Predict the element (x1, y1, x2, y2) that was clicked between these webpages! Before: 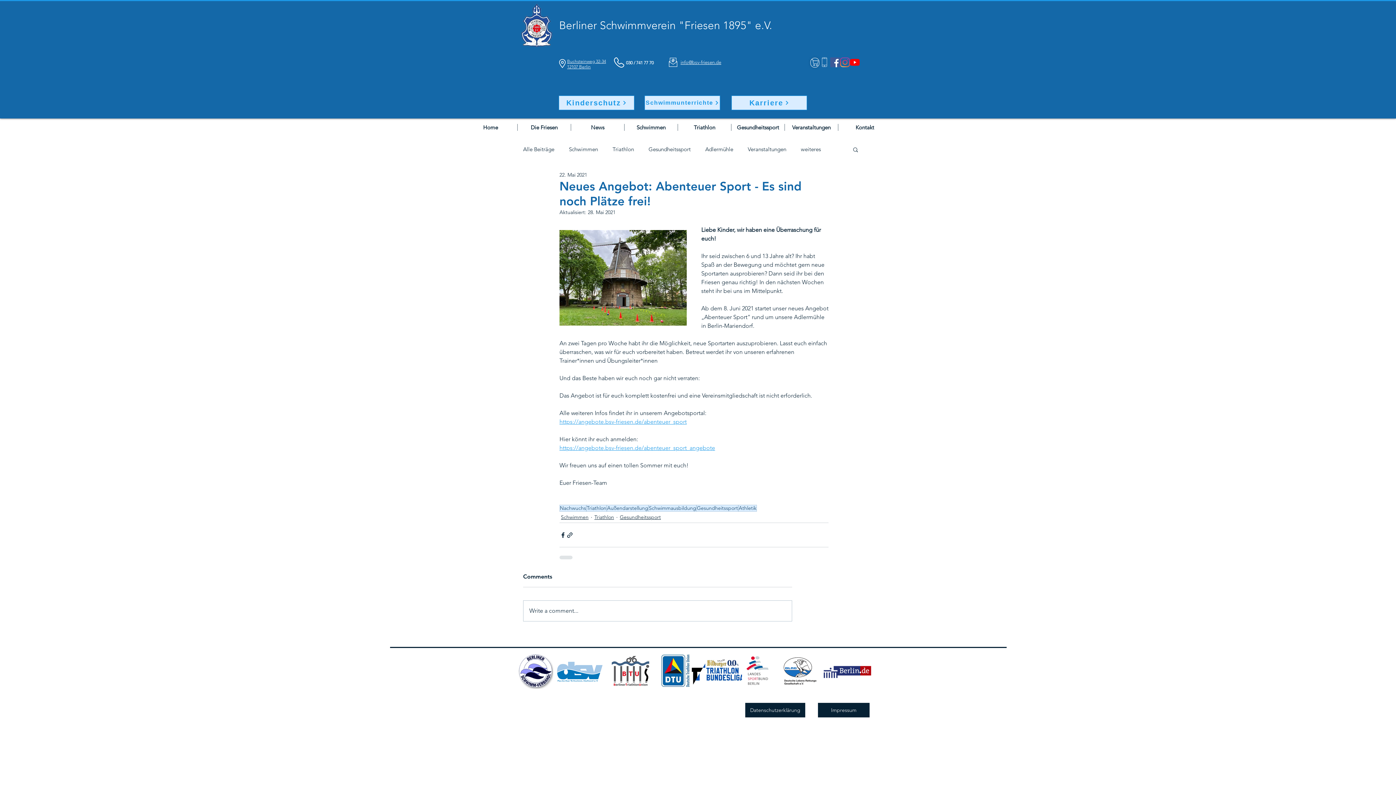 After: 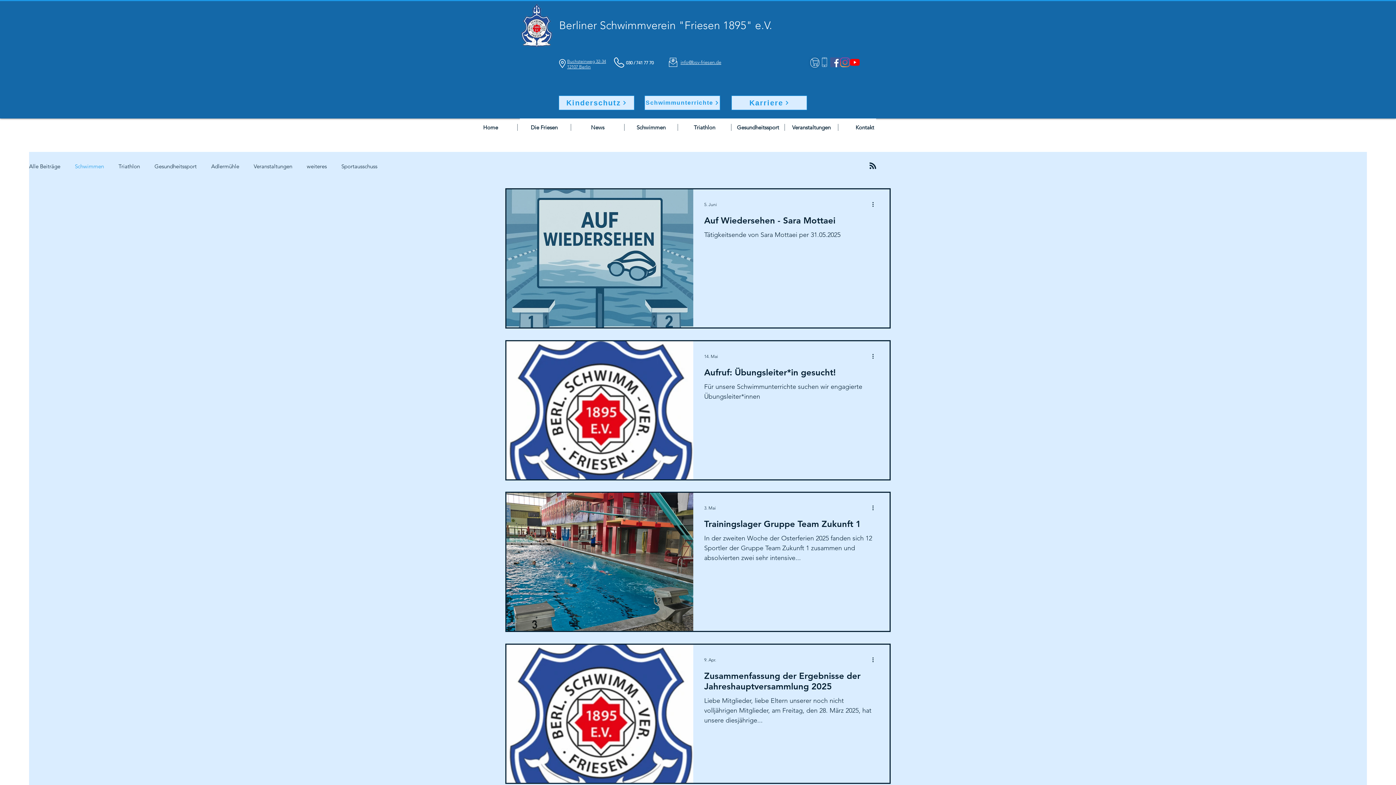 Action: bbox: (561, 513, 588, 521) label: Schwimmen